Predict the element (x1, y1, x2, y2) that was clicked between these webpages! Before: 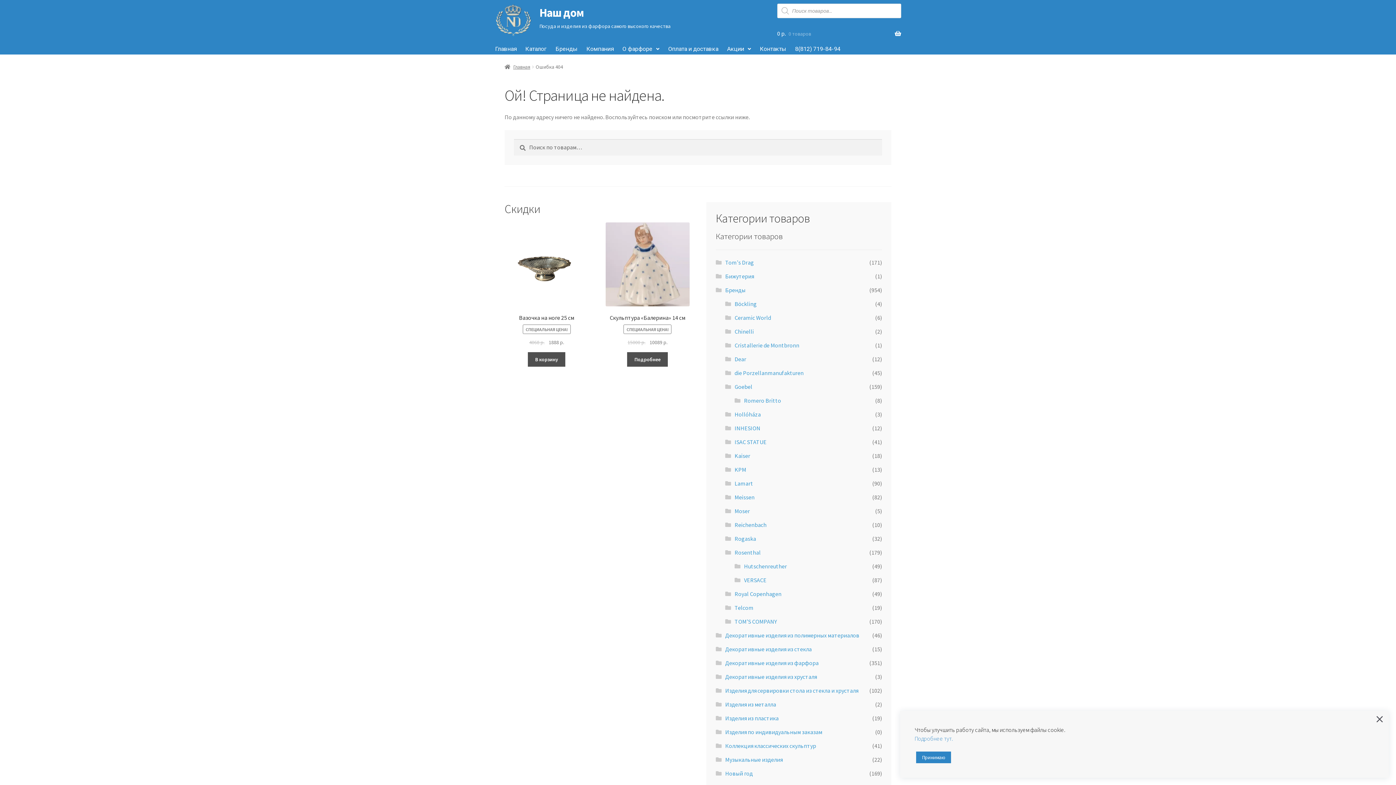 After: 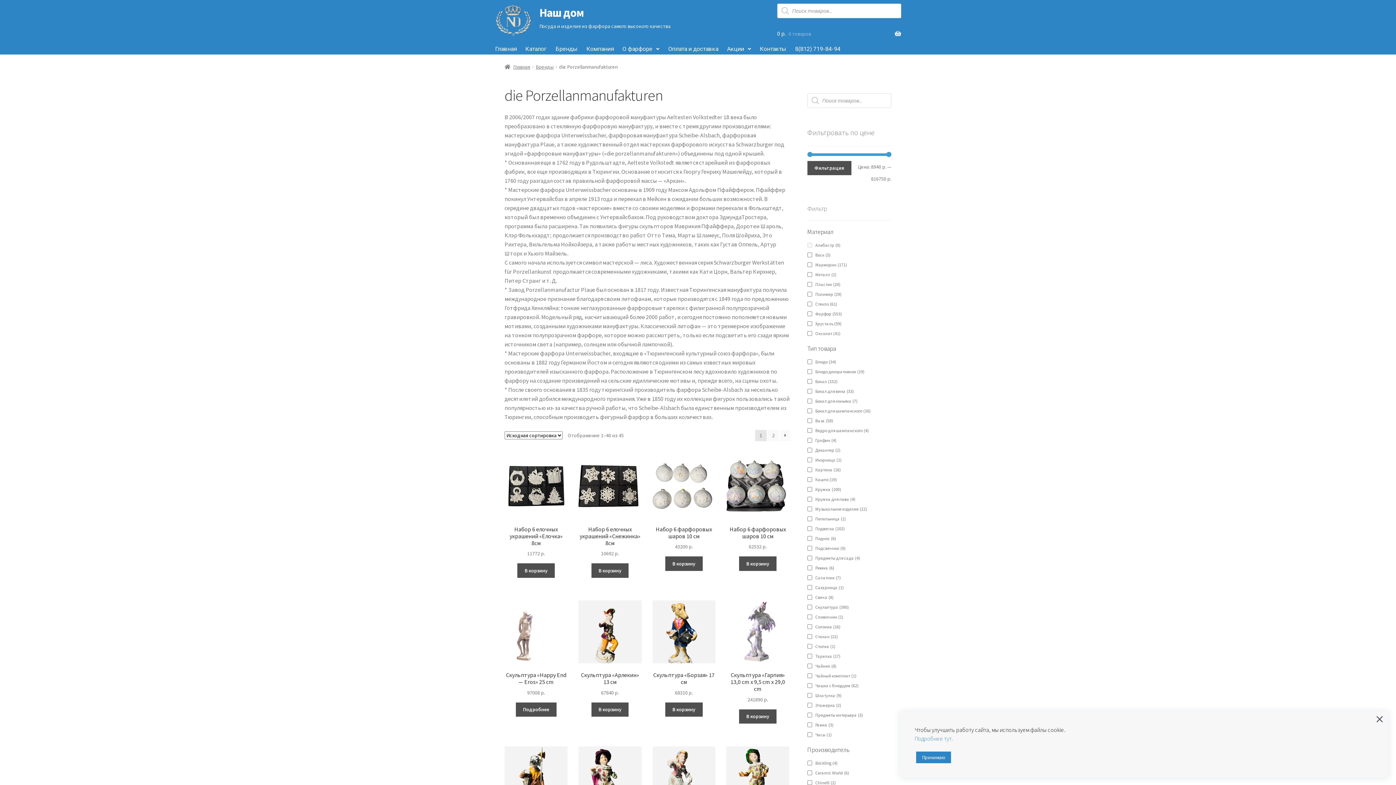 Action: bbox: (734, 369, 803, 376) label: die Porzellanmanufakturen